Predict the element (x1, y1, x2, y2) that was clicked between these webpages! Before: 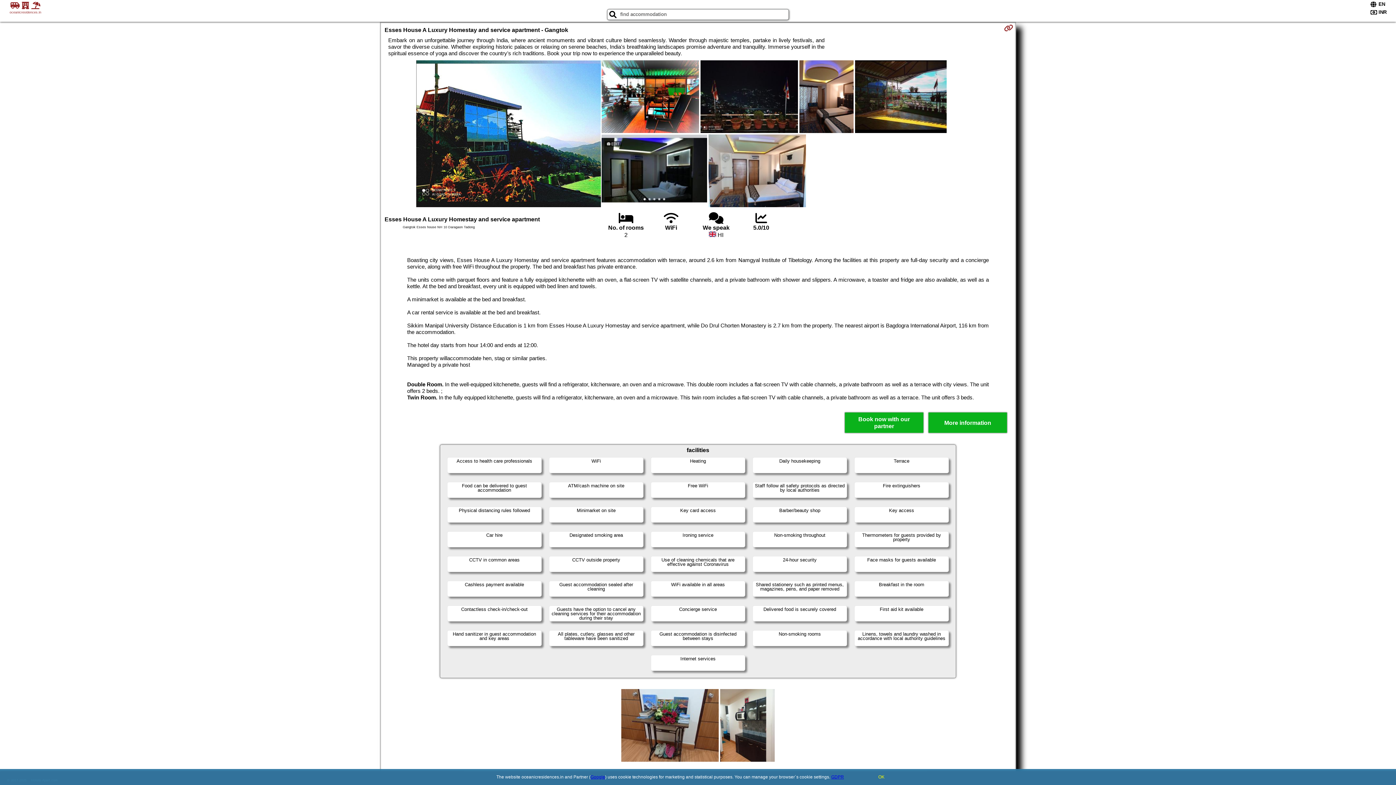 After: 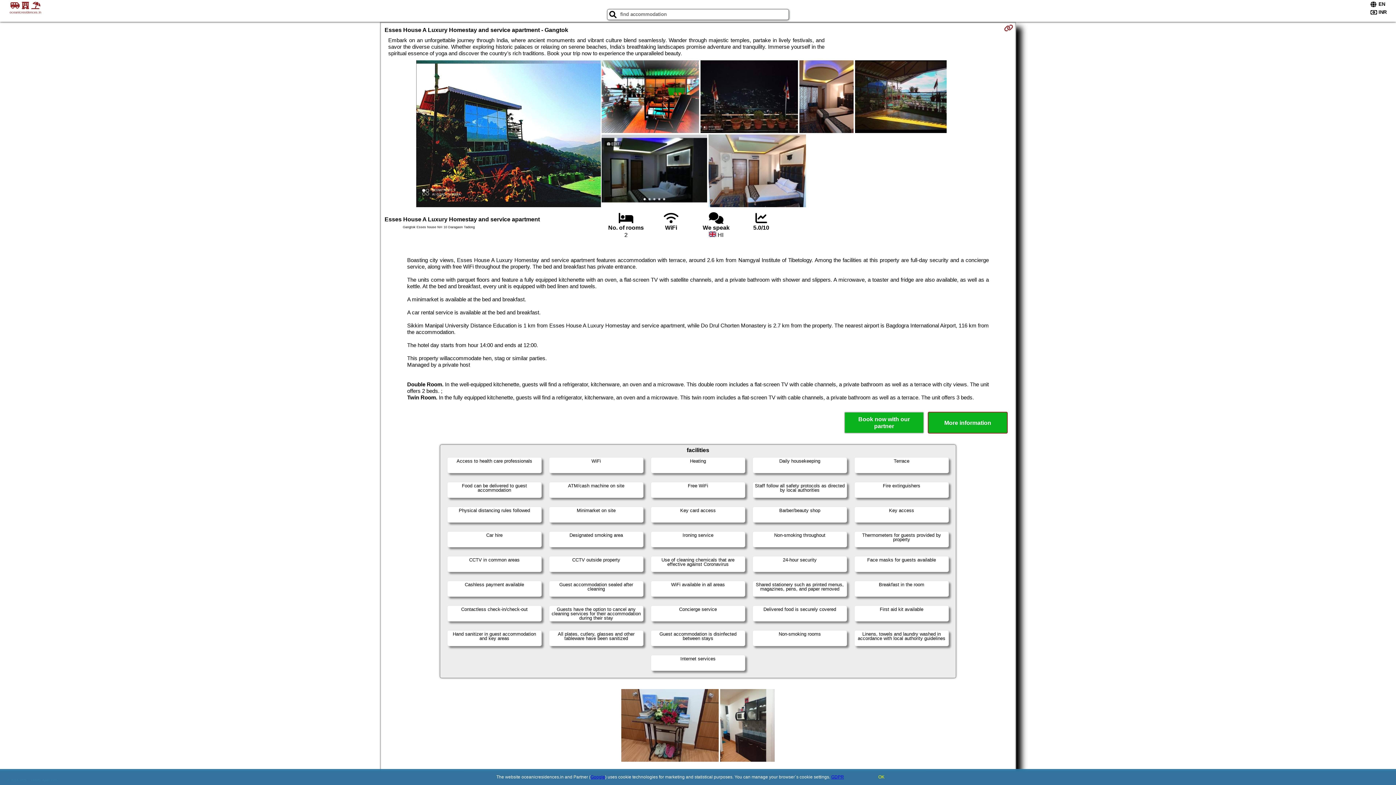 Action: label: More information bbox: (928, 412, 1008, 433)